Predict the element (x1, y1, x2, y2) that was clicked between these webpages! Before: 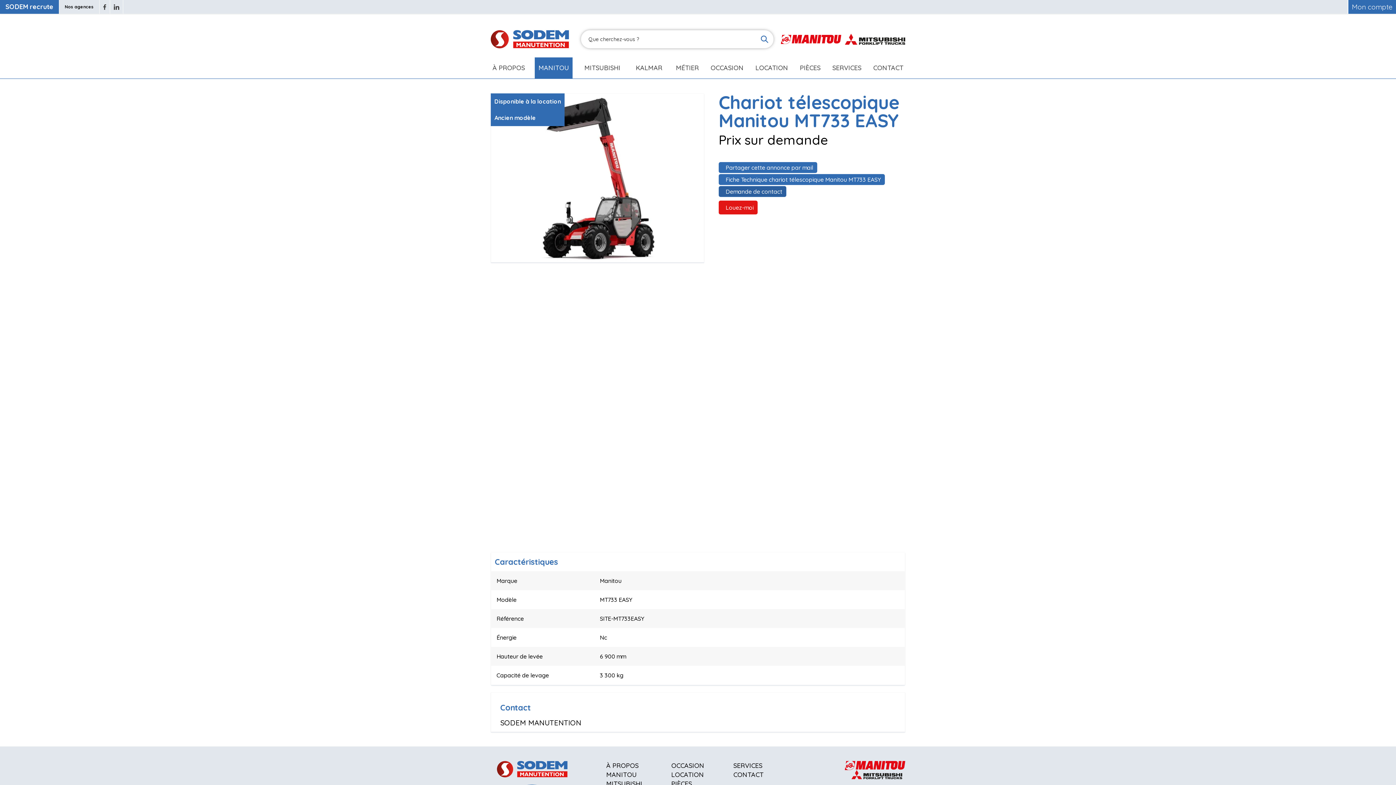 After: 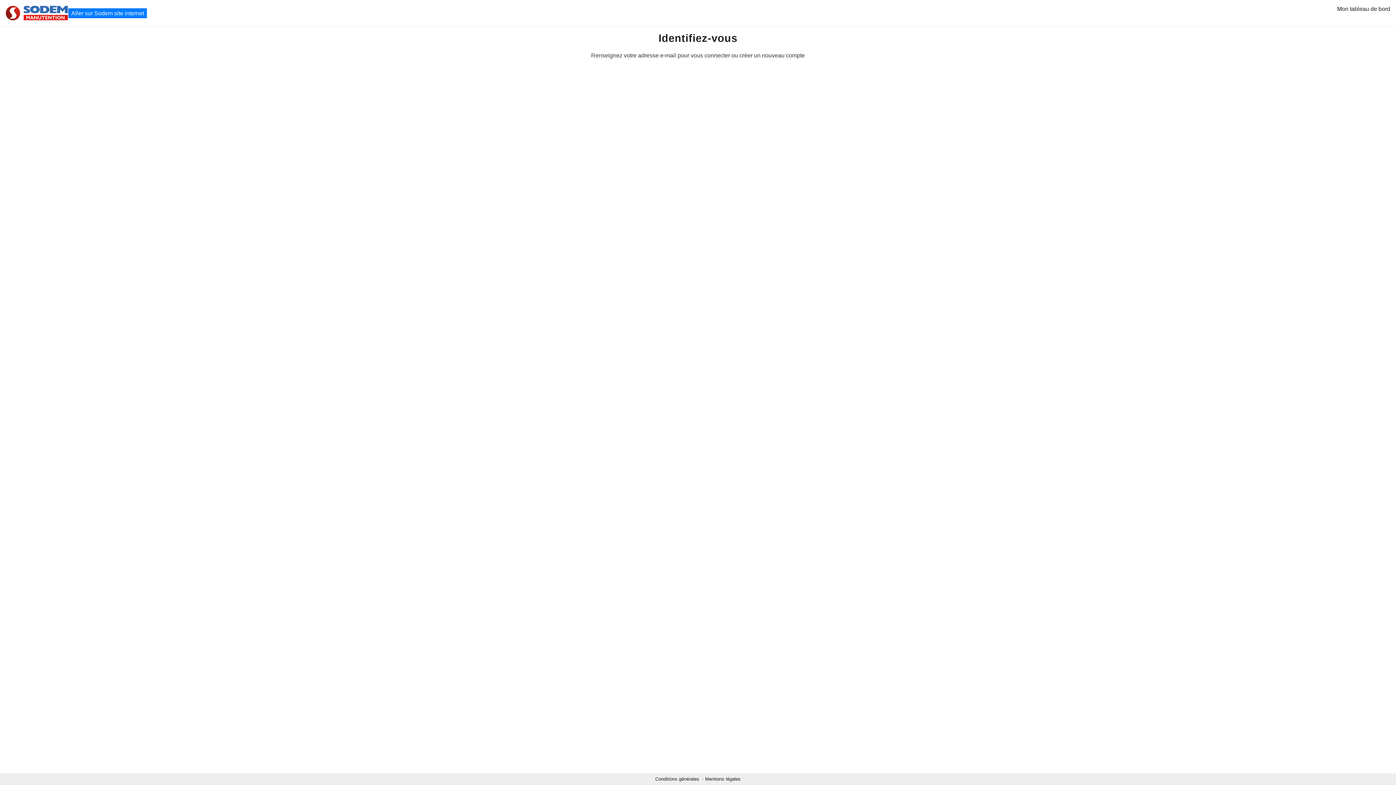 Action: label: Mon compte bbox: (1348, 0, 1396, 13)